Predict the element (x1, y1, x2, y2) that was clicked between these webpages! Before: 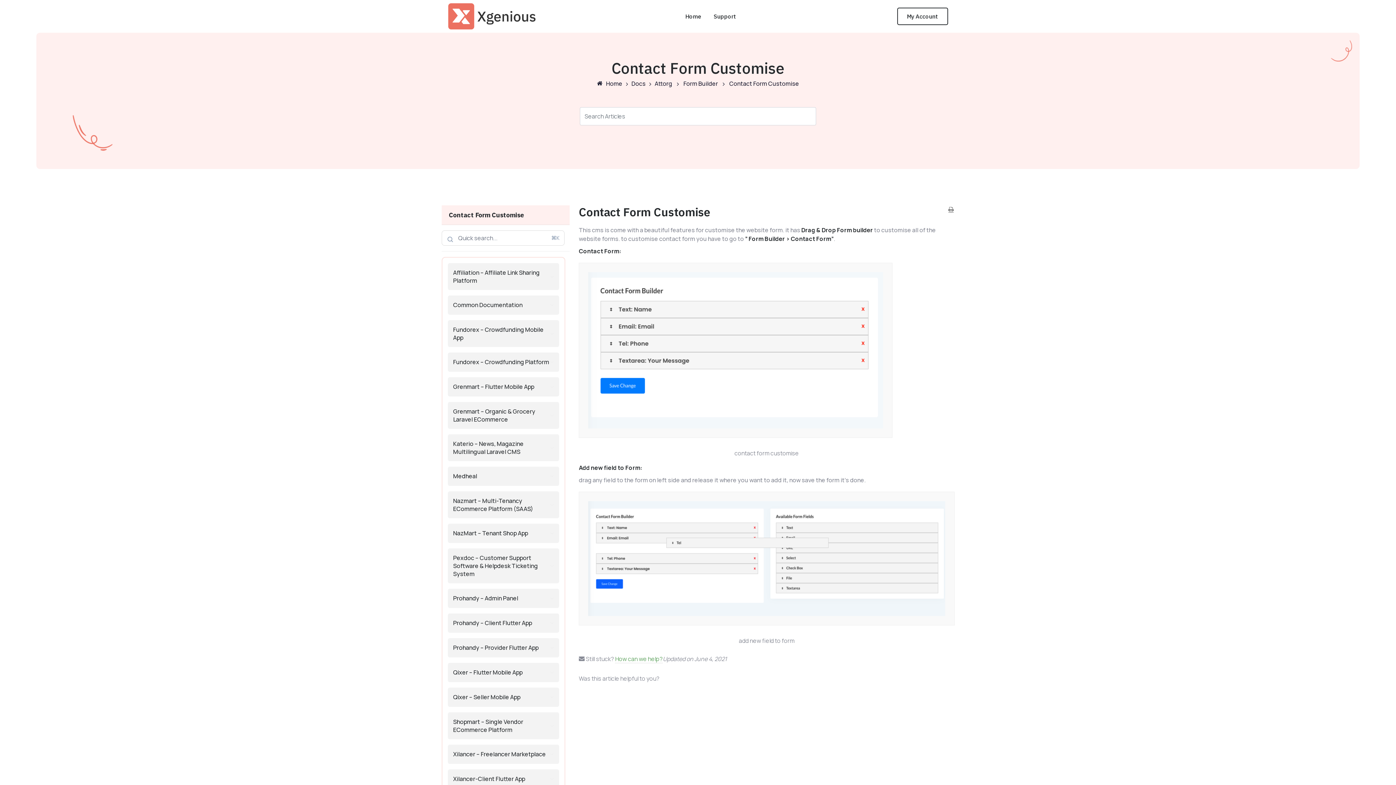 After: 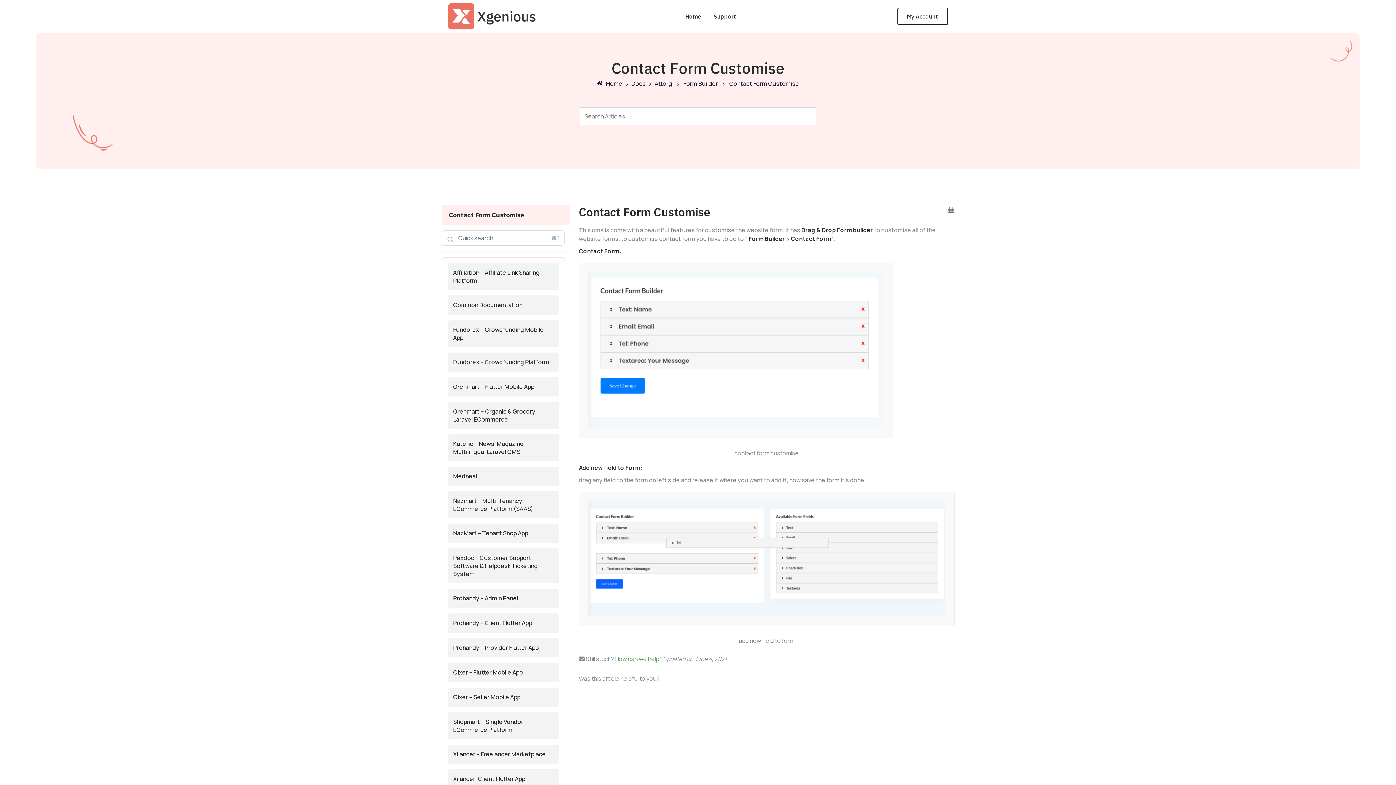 Action: bbox: (669, 674, 679, 682) label: Yes